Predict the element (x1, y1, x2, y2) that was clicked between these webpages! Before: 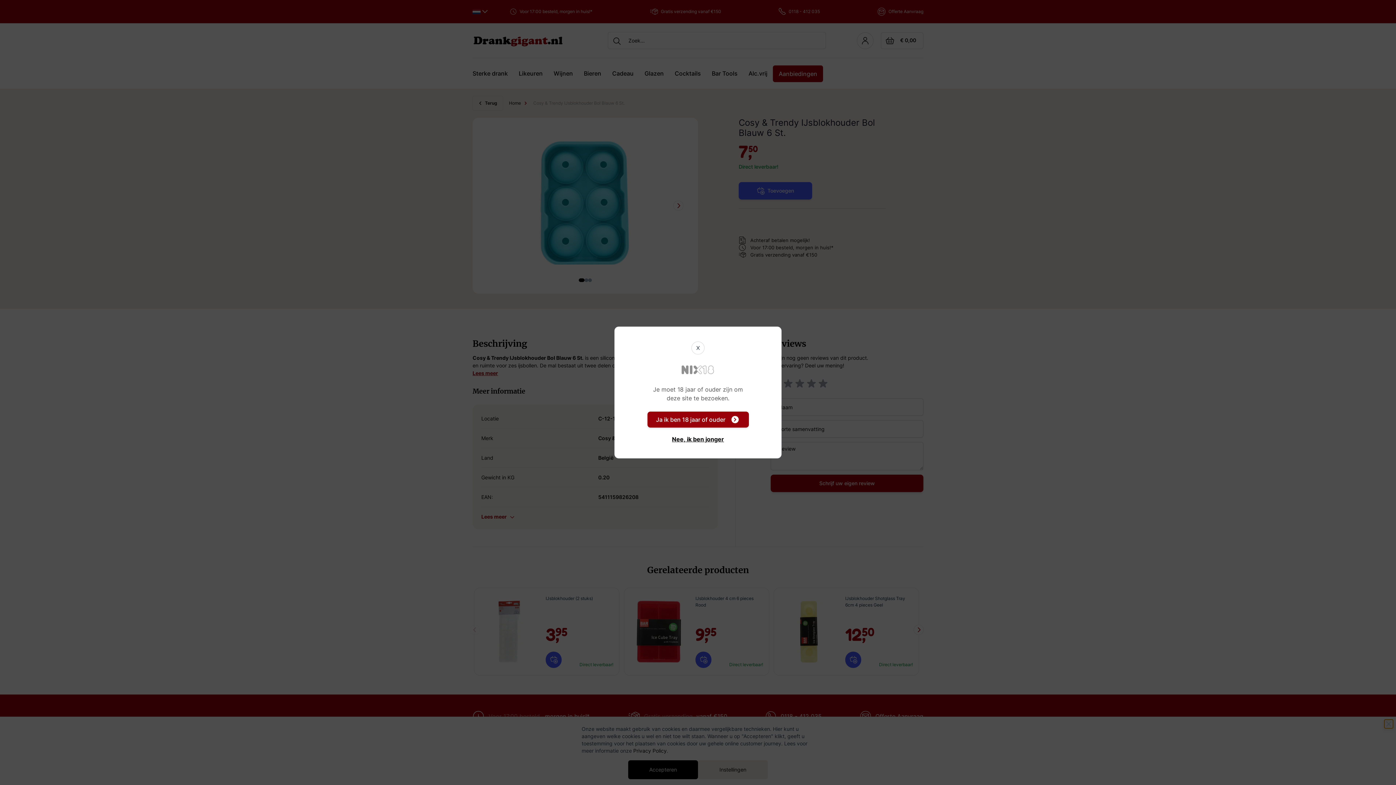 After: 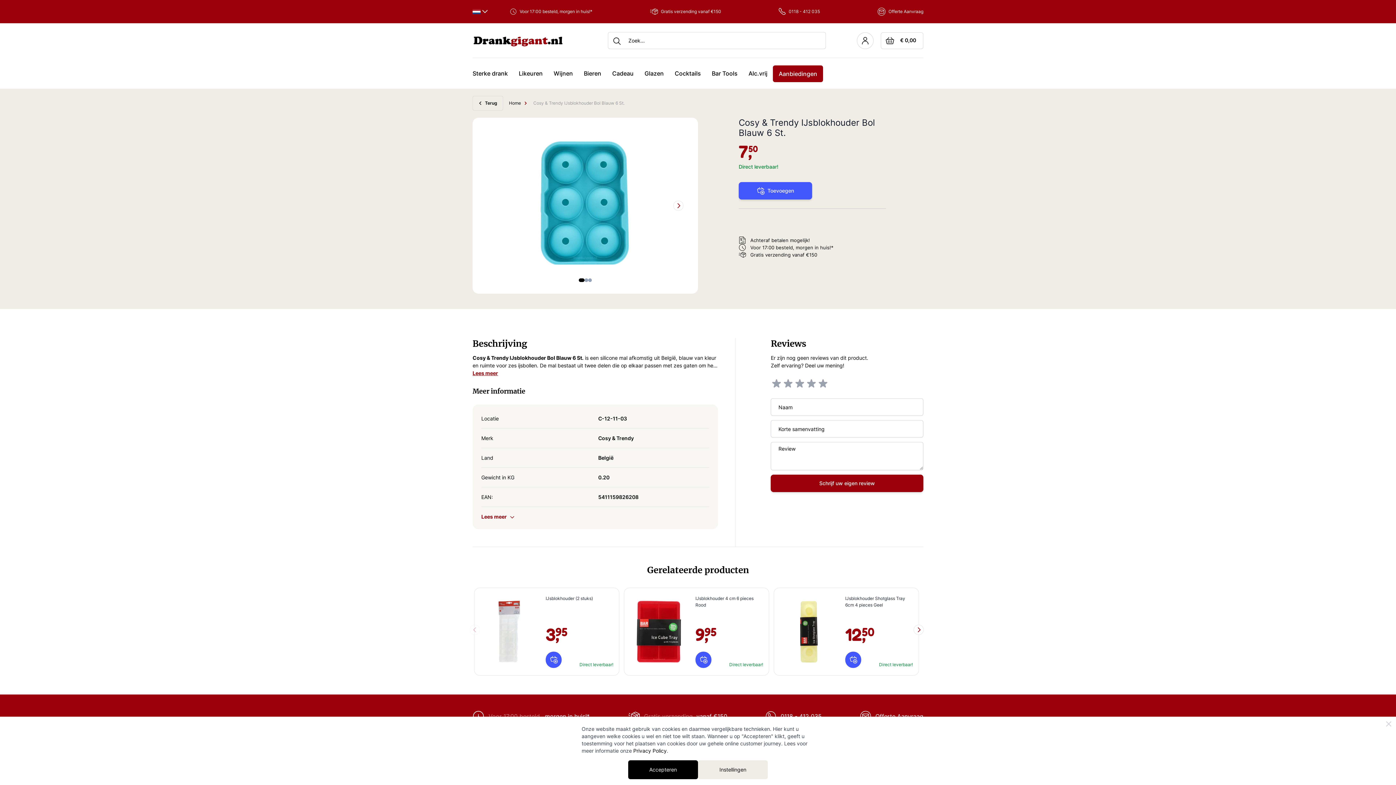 Action: label: X bbox: (691, 341, 704, 354)